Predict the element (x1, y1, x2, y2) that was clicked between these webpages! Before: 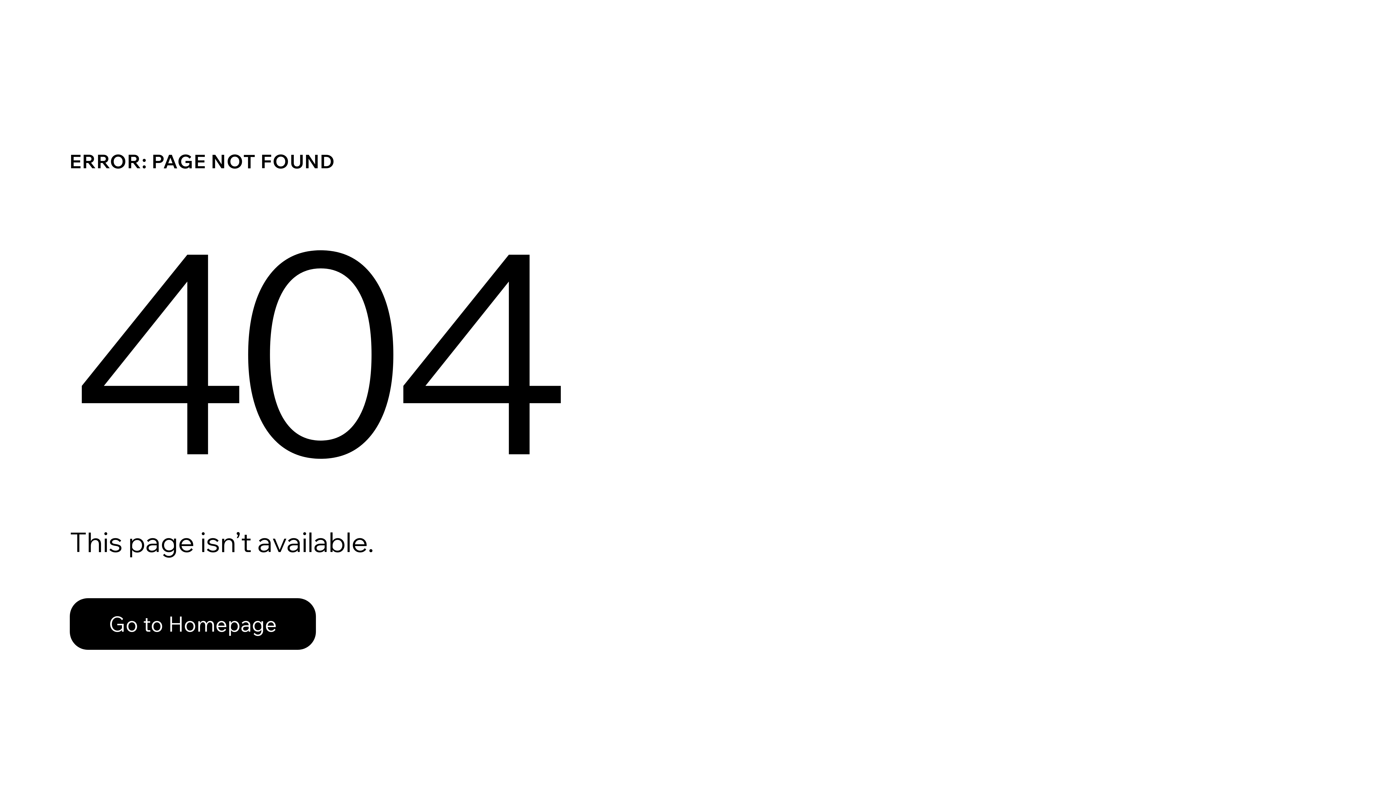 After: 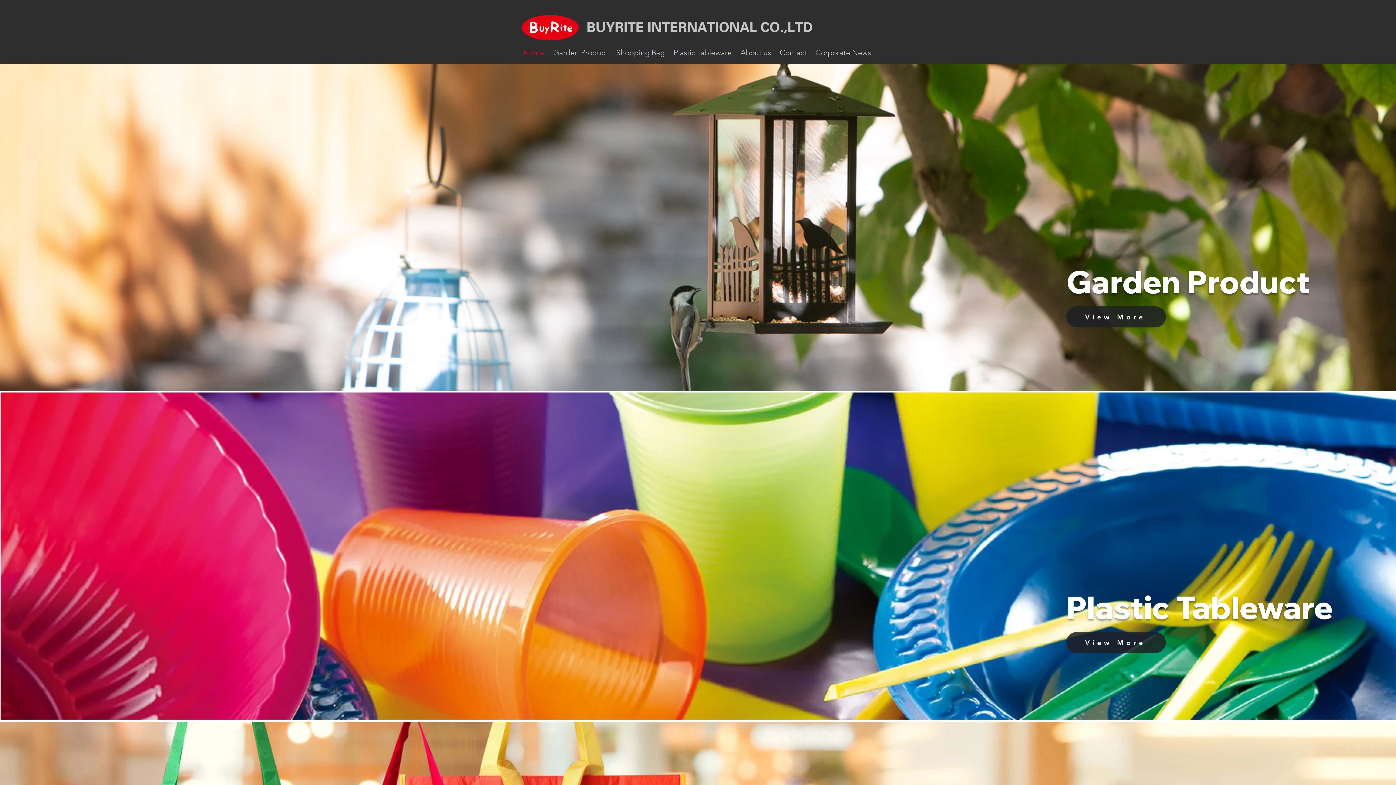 Action: label: Go to Homepage bbox: (69, 598, 316, 650)